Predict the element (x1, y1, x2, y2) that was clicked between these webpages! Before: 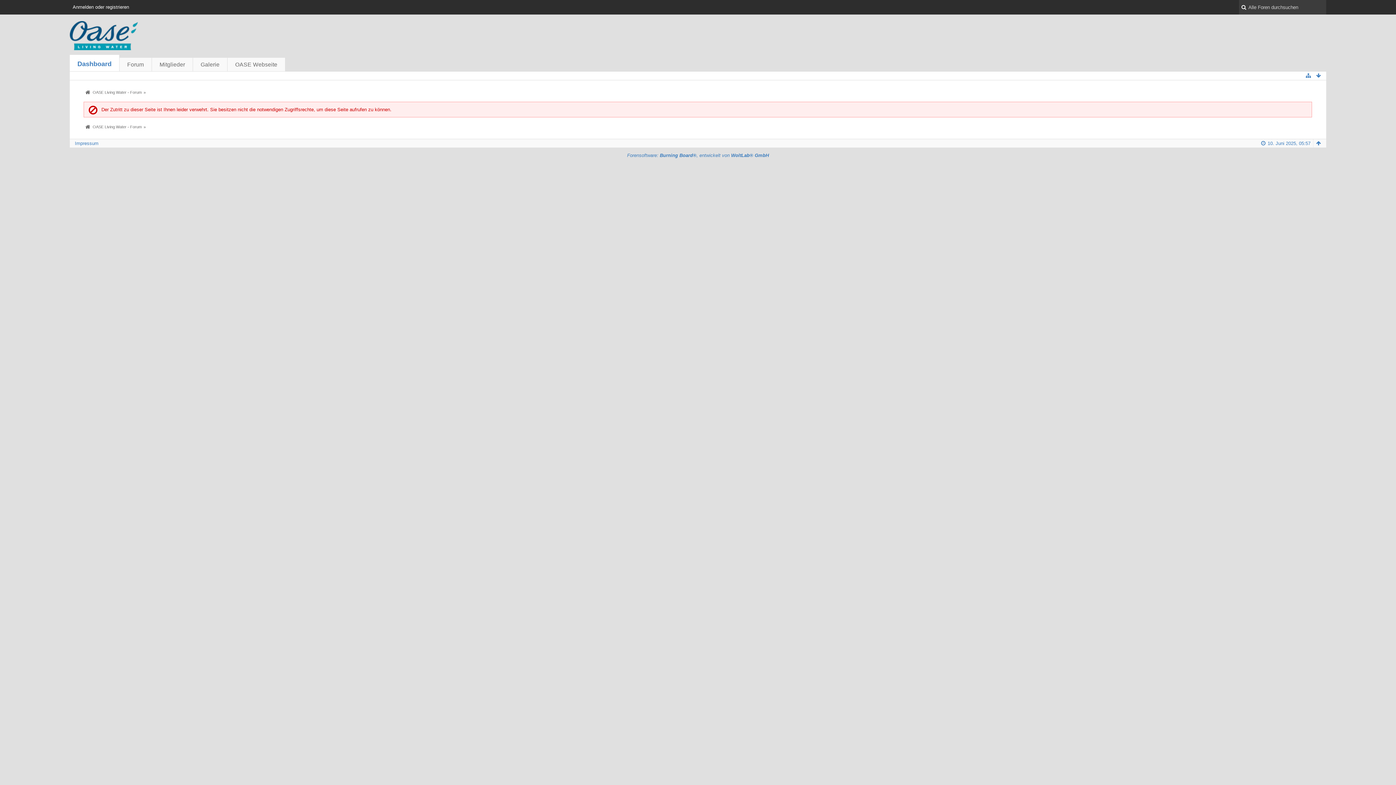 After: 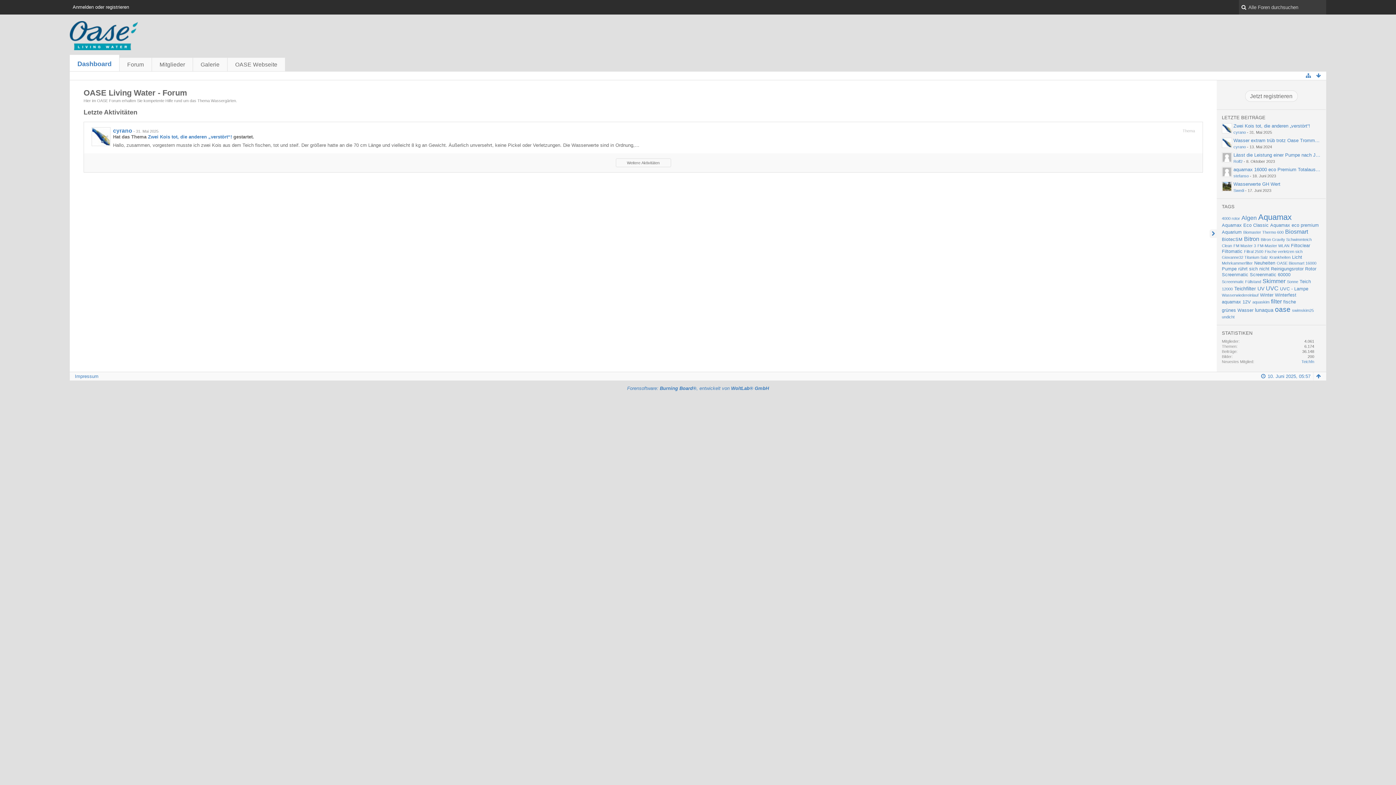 Action: bbox: (83, 122, 142, 131) label: OASE Living Water - Forum